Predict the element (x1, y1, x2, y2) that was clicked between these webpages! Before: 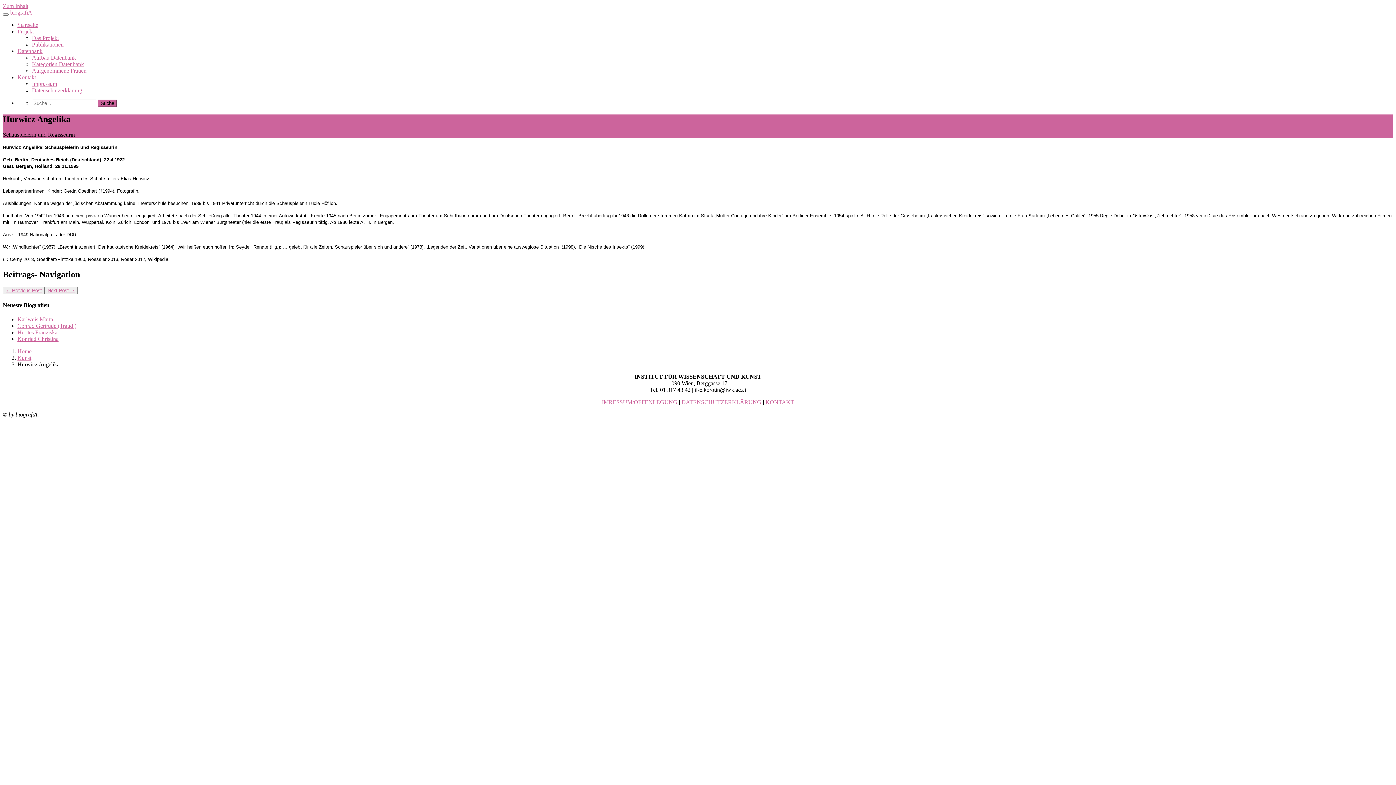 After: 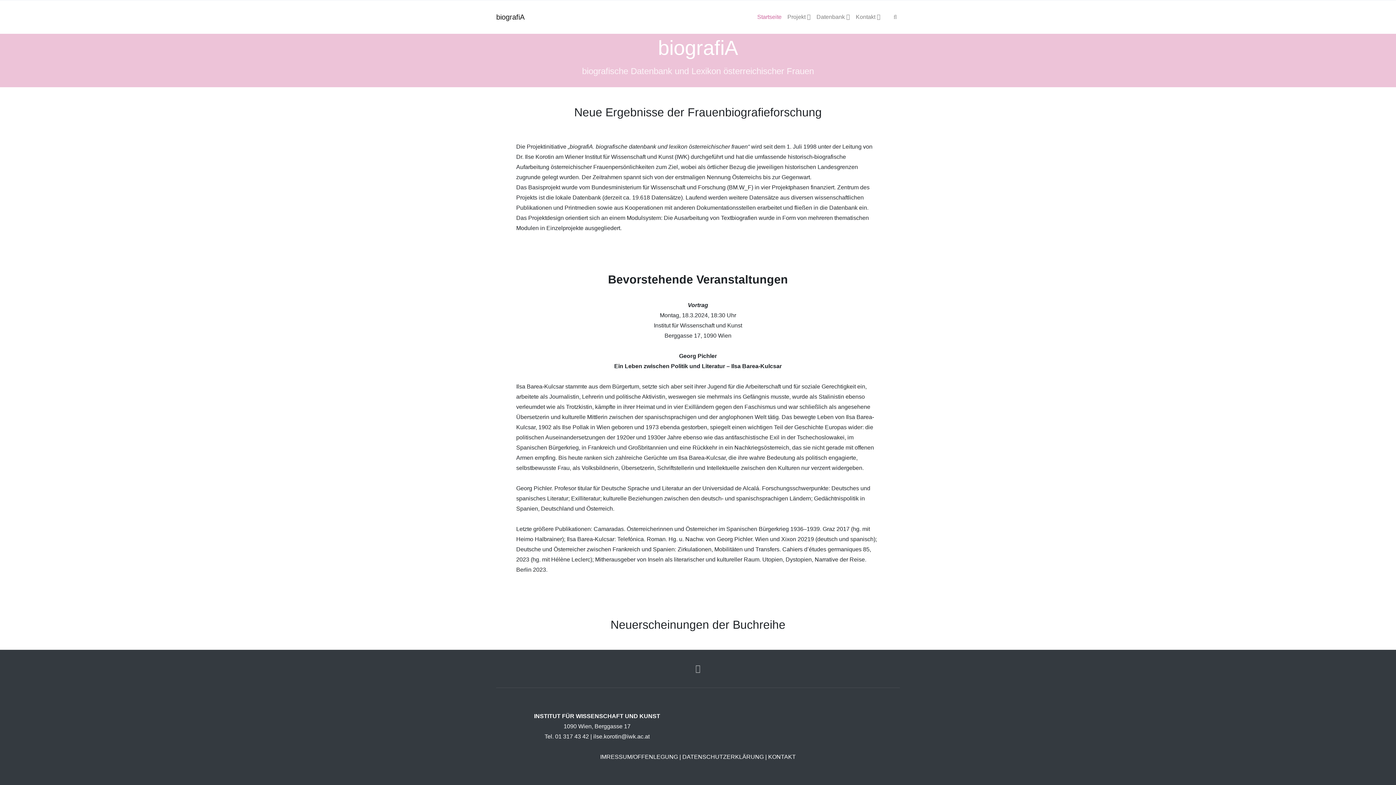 Action: label: Startseite bbox: (17, 21, 1393, 28)